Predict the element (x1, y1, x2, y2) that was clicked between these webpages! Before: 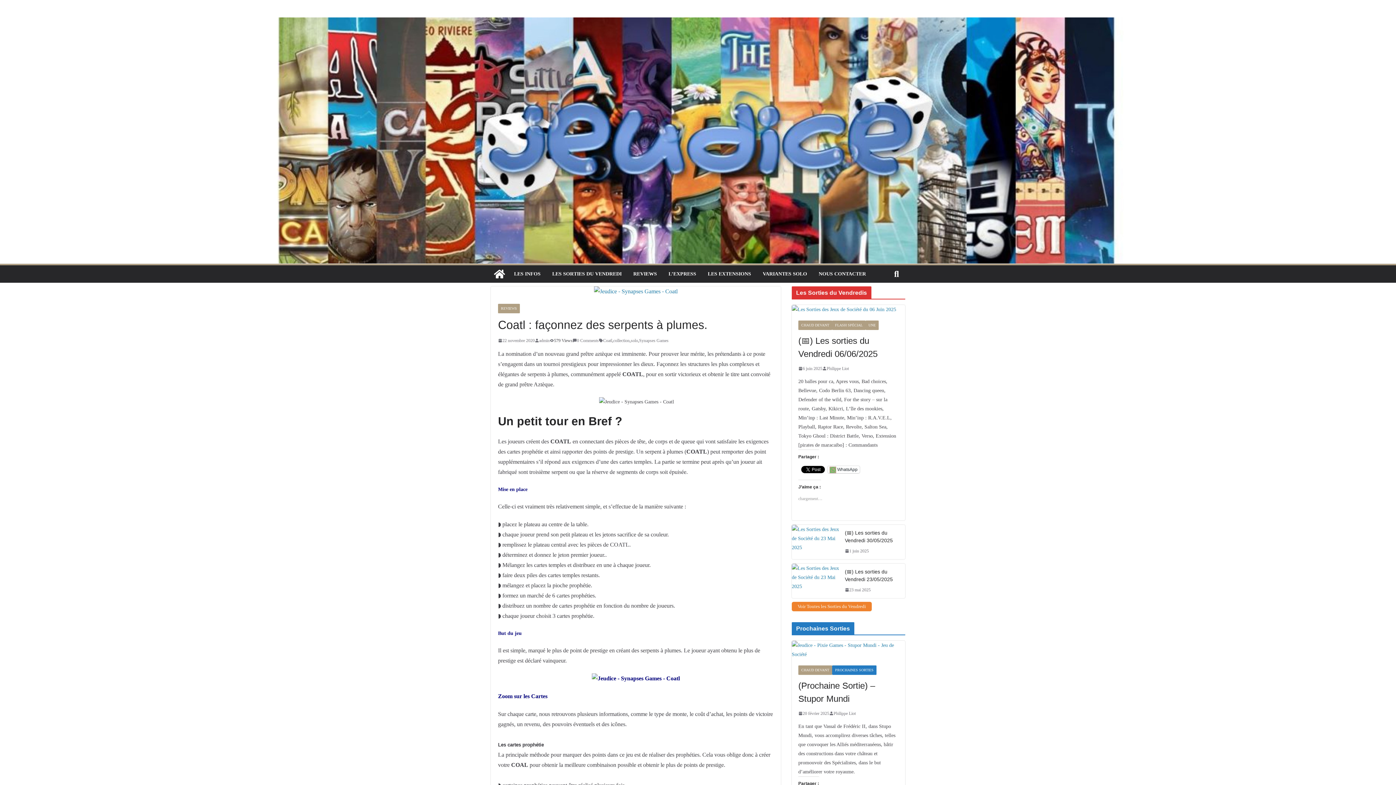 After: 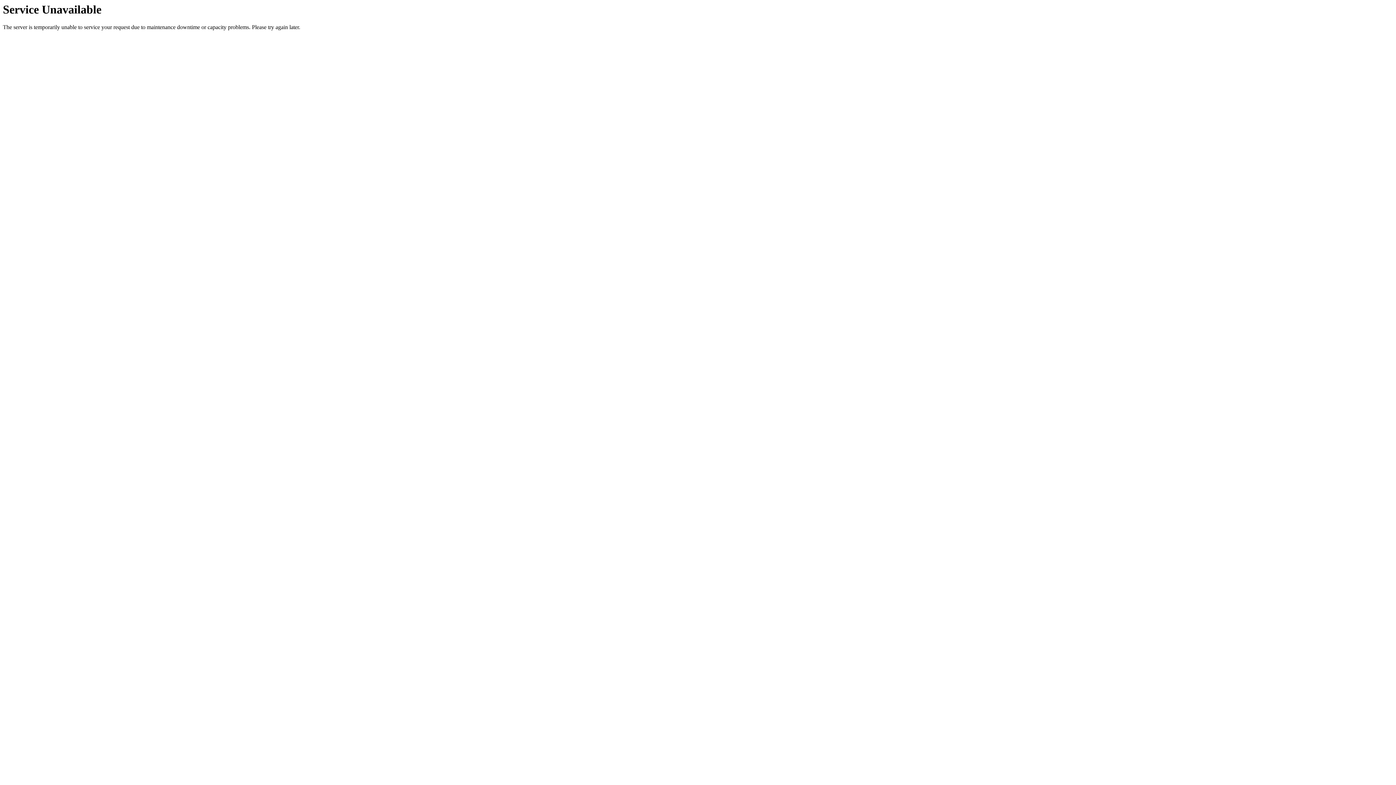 Action: label: (📅) Les sorties du Vendredi 30/05/2025 bbox: (845, 529, 899, 544)